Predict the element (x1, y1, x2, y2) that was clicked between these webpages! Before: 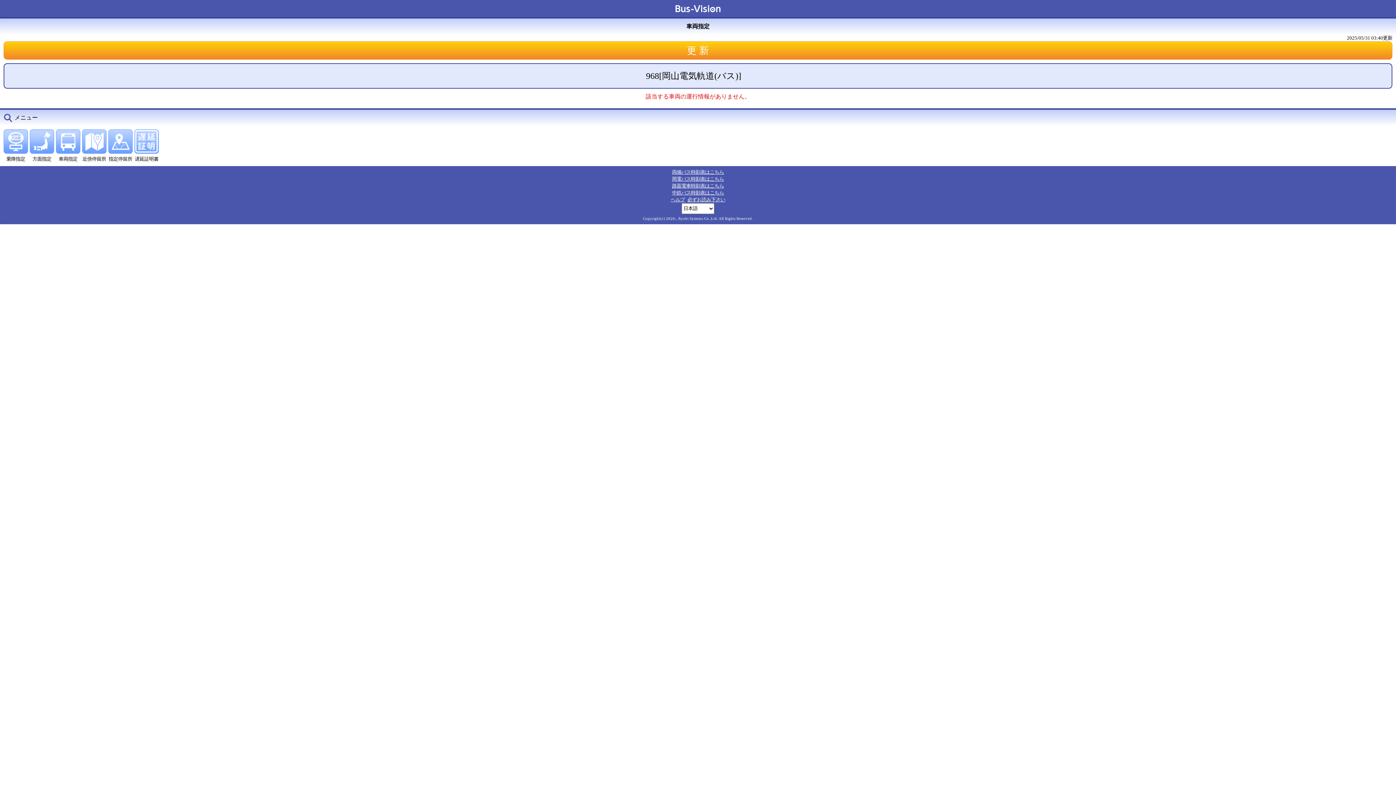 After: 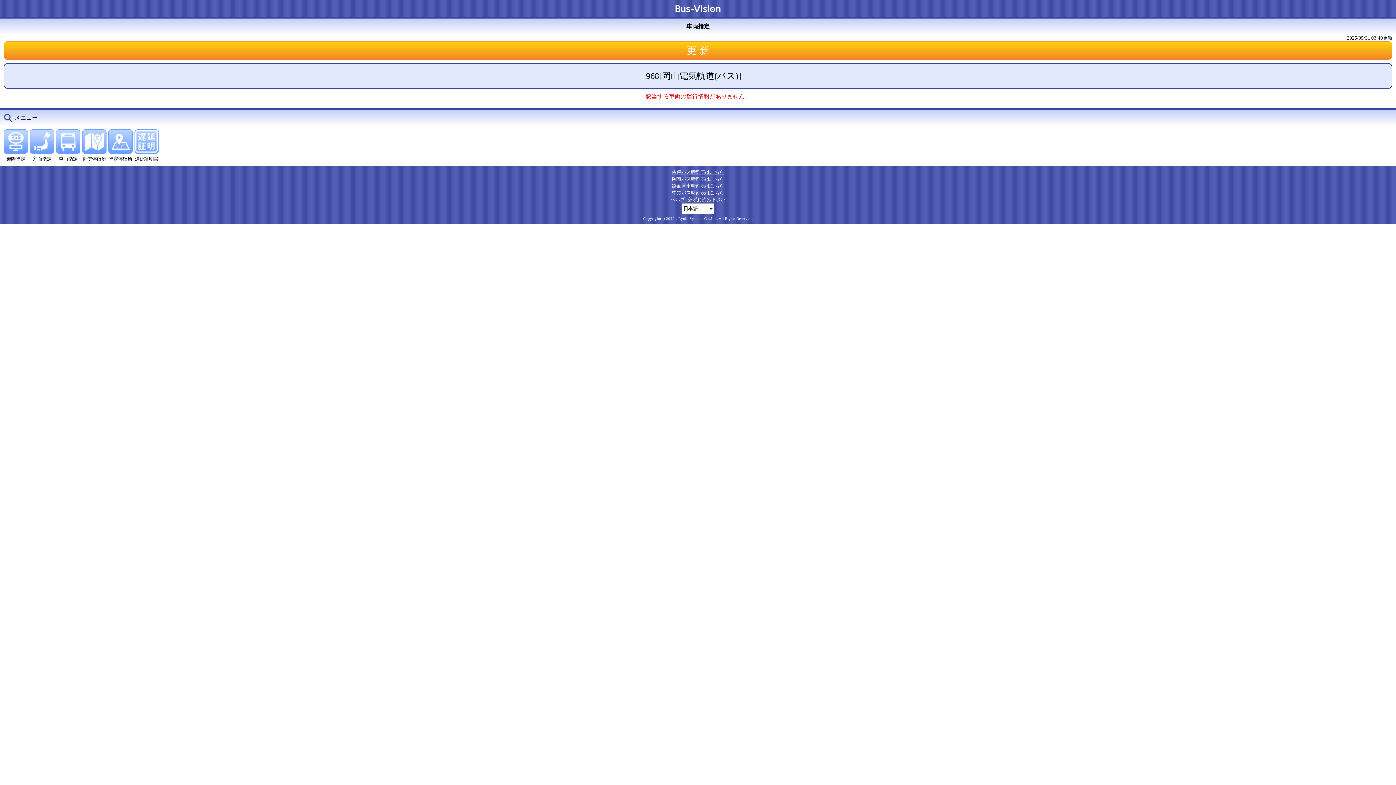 Action: bbox: (670, 196, 685, 203) label: ヘルプ